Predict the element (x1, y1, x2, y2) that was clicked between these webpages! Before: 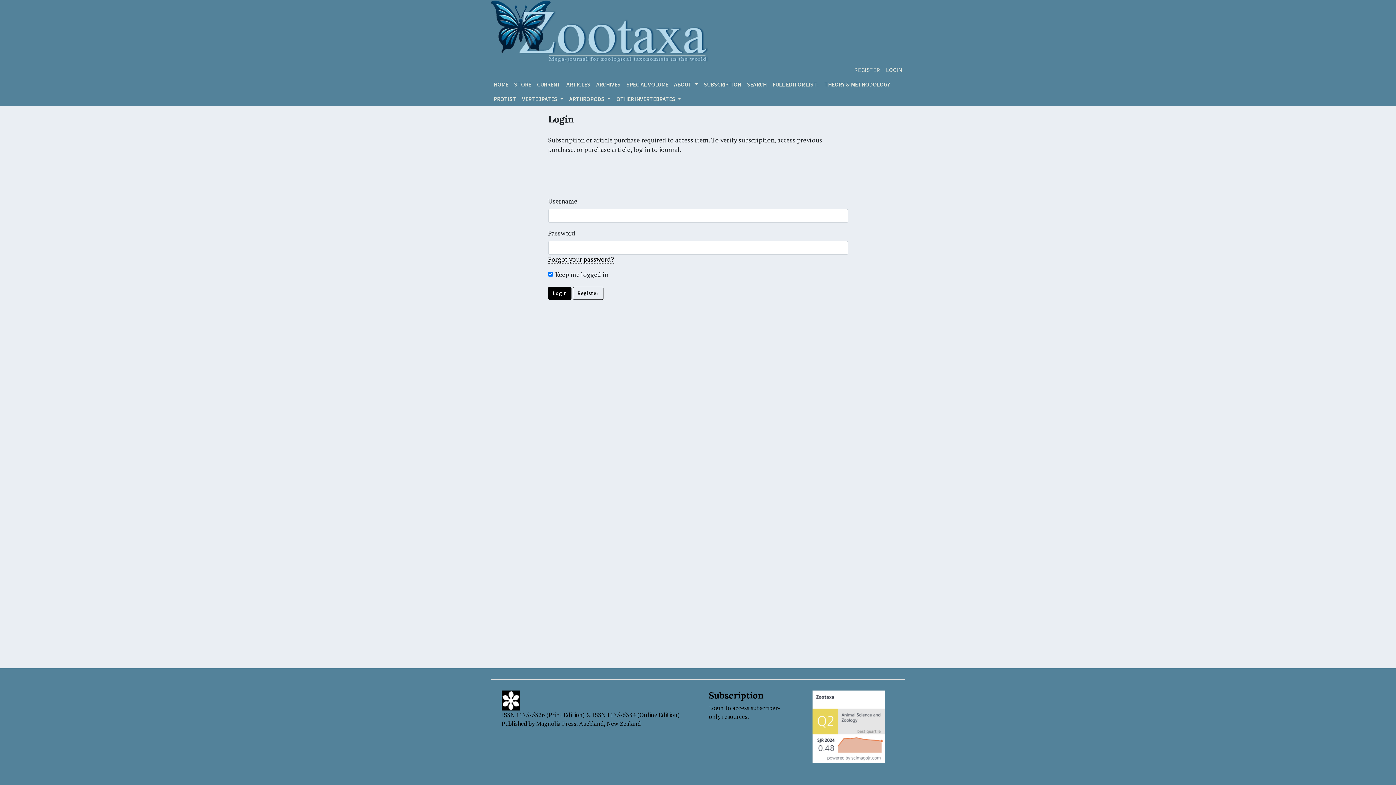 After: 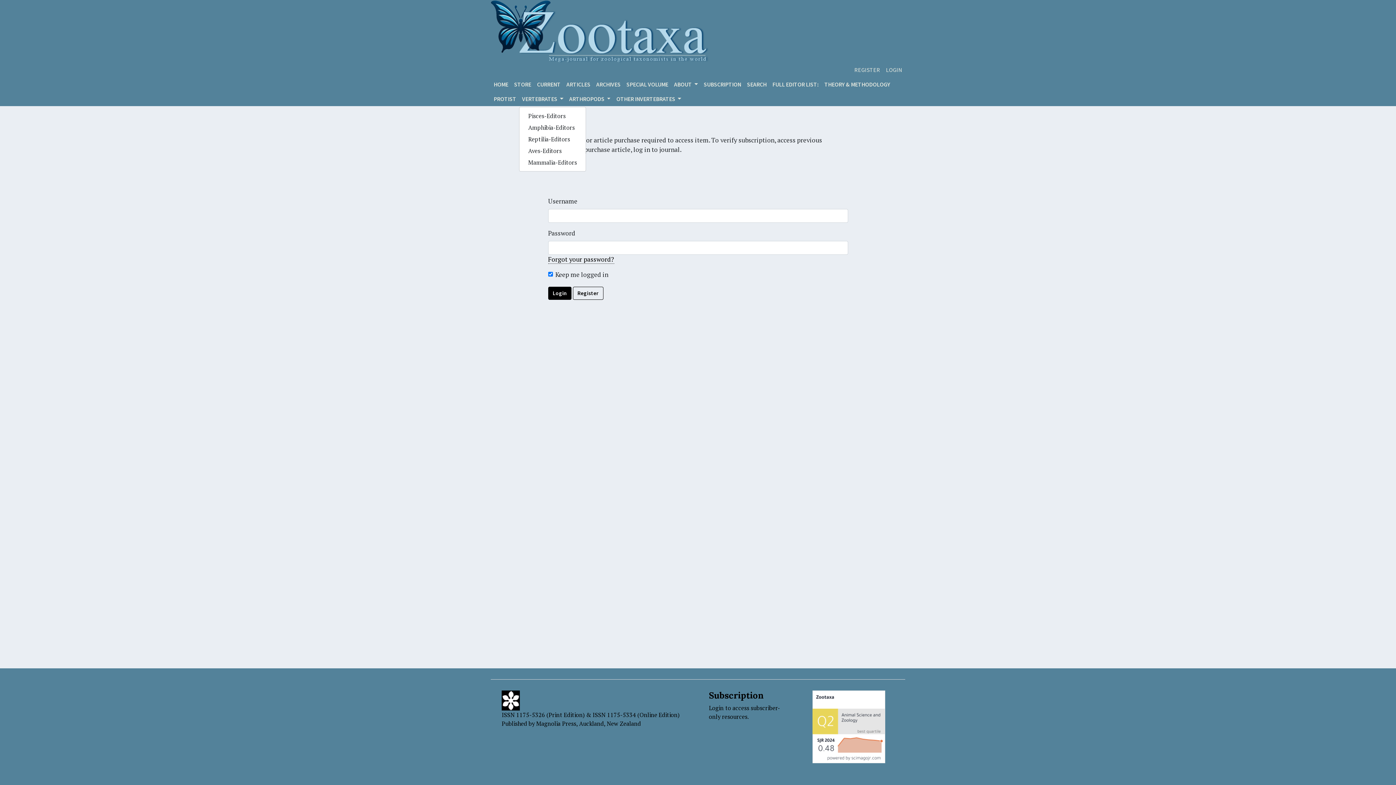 Action: bbox: (519, 91, 566, 106) label: VERTEBRATES 